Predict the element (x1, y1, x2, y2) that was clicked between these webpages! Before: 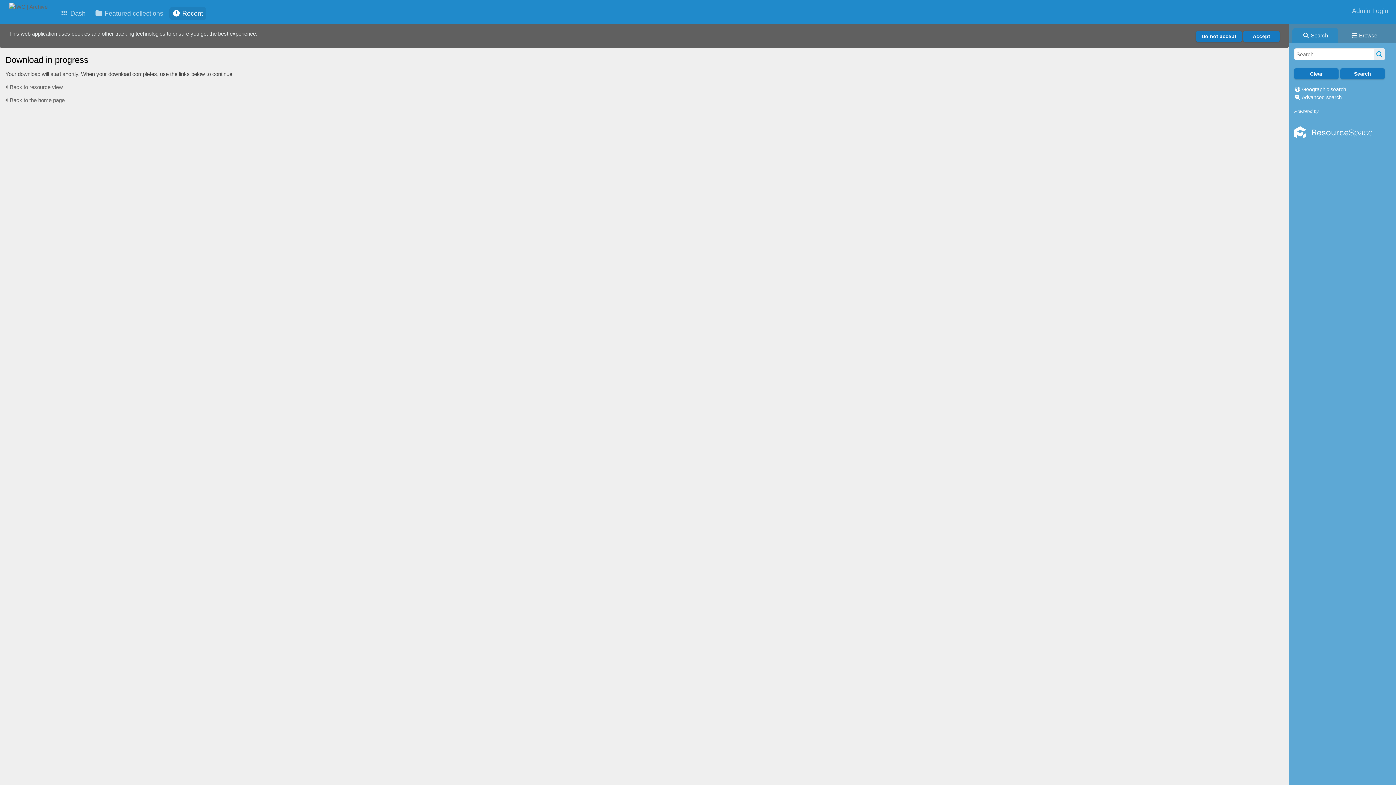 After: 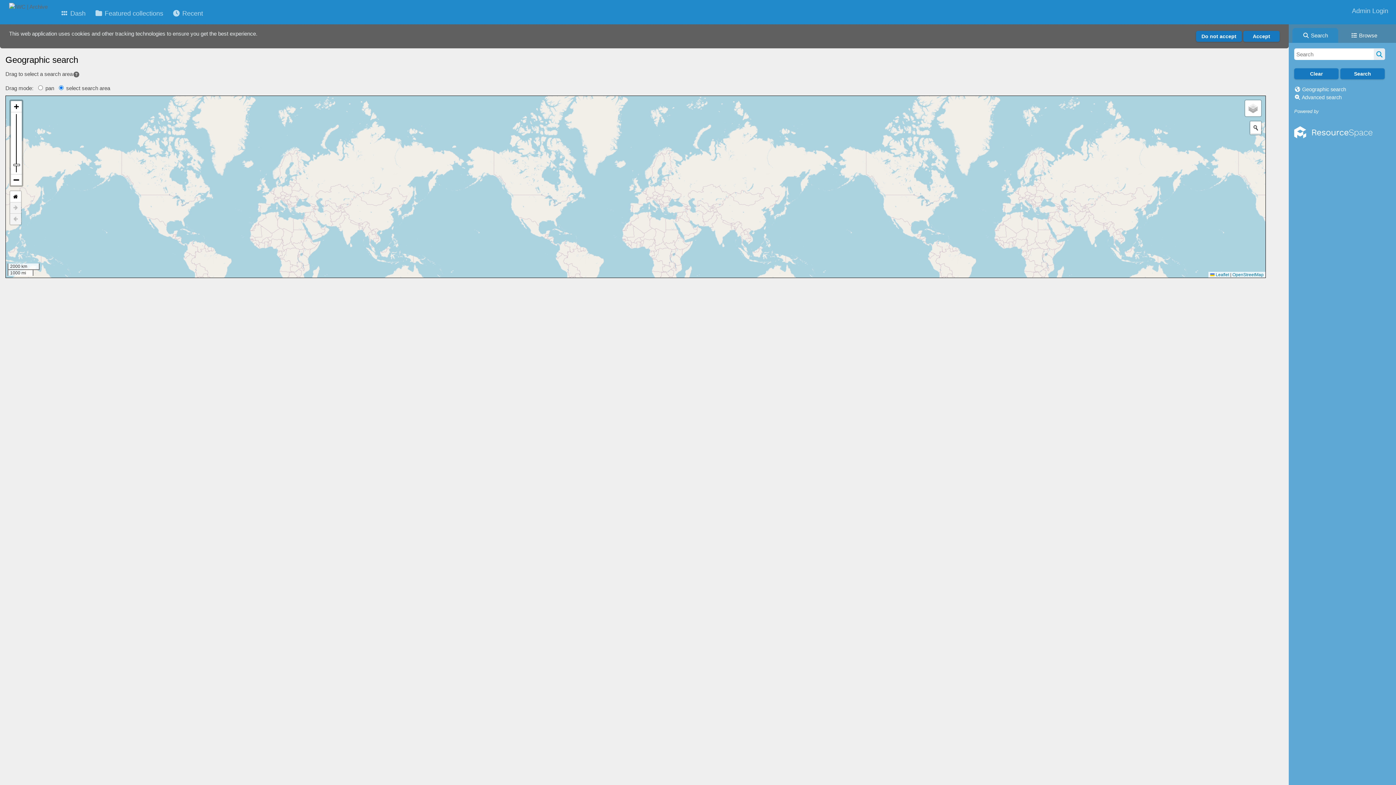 Action: label: Geographic search bbox: (1302, 86, 1346, 92)